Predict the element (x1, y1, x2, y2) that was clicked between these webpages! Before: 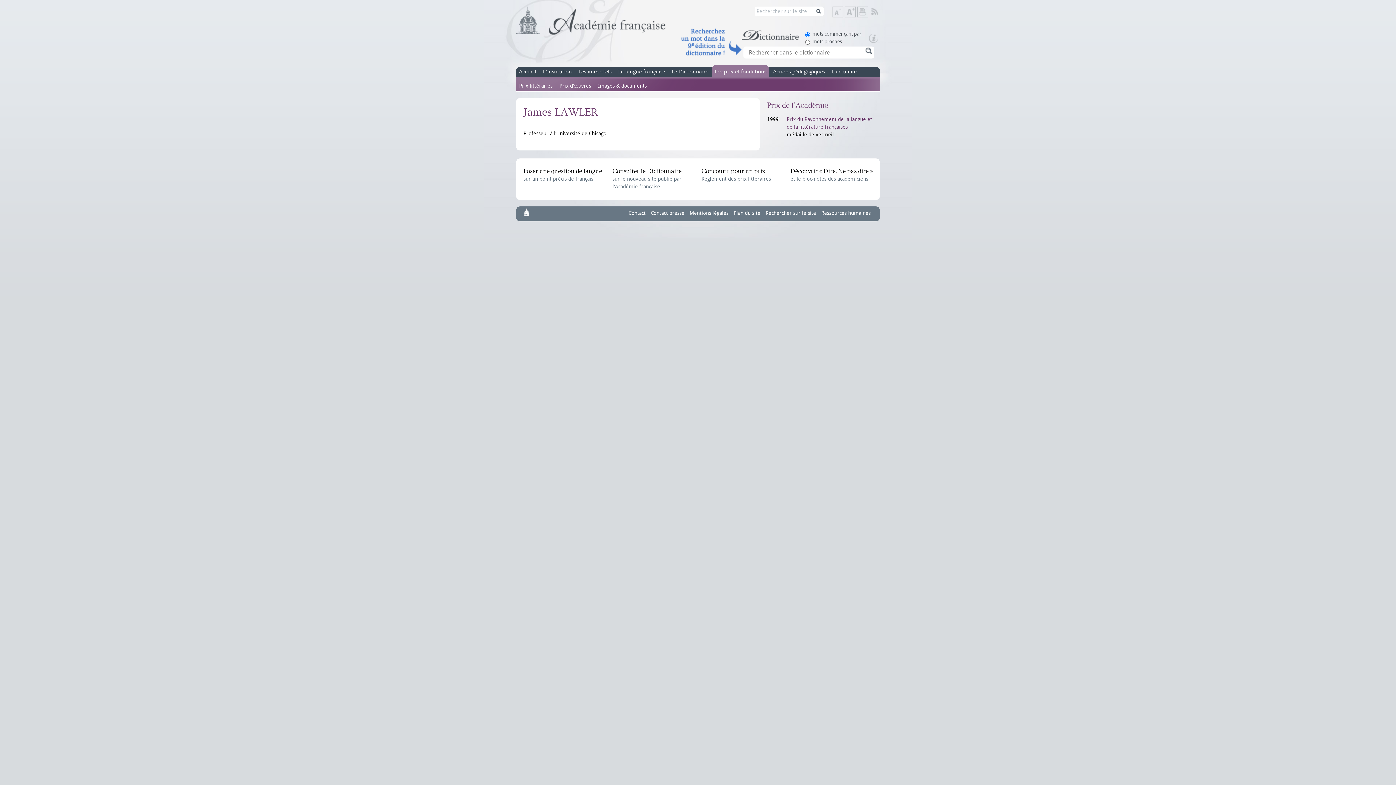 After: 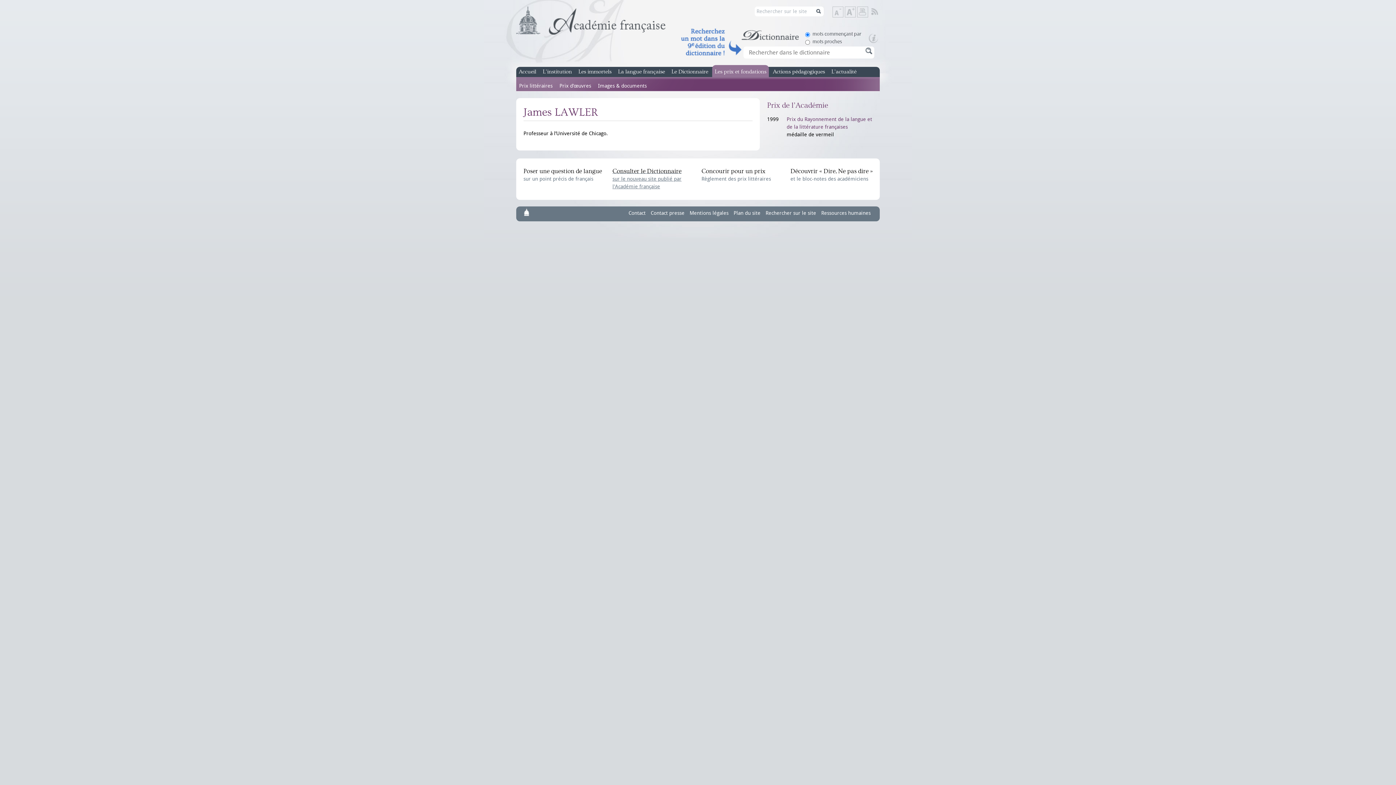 Action: label: Consulter le Dictionnaire
sur le nouveau site publié par l'Académie française bbox: (612, 167, 694, 189)